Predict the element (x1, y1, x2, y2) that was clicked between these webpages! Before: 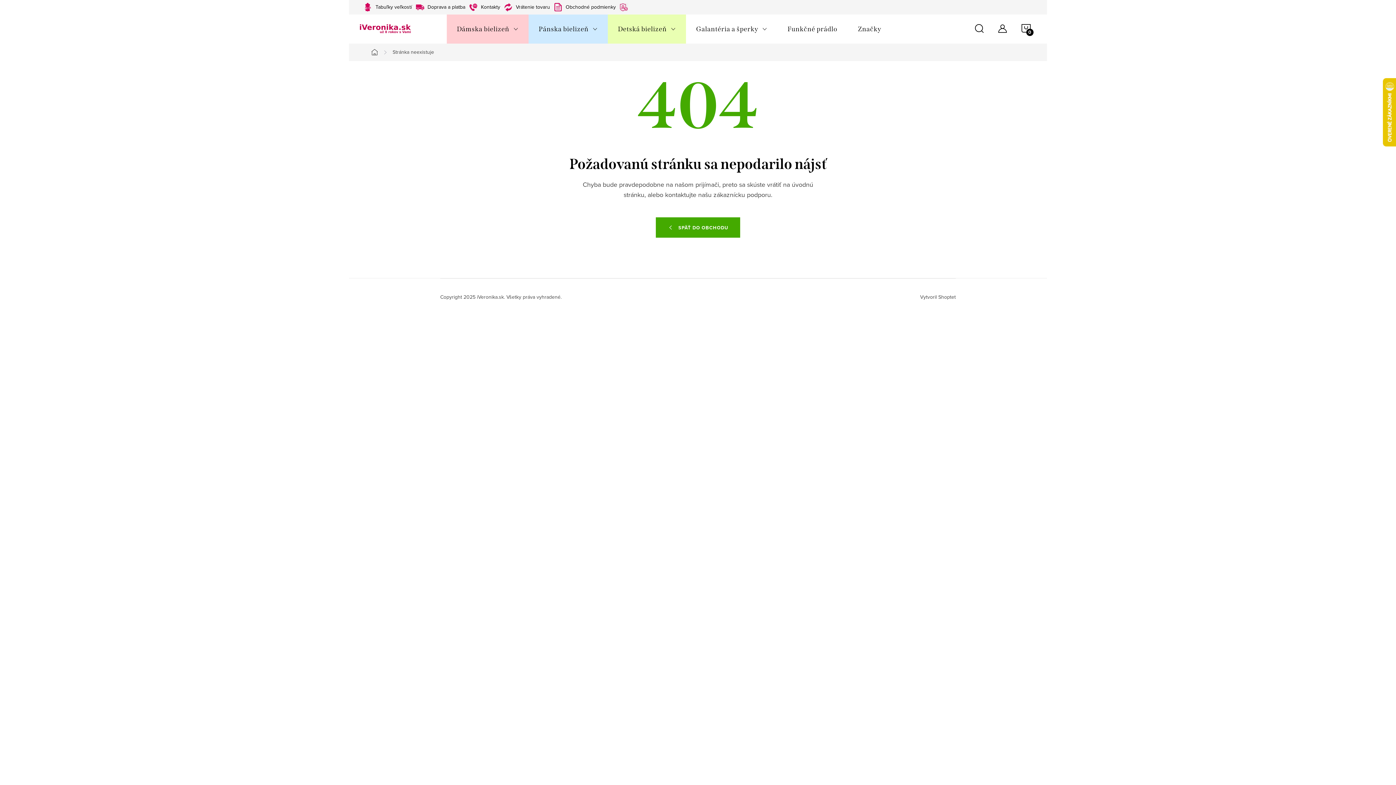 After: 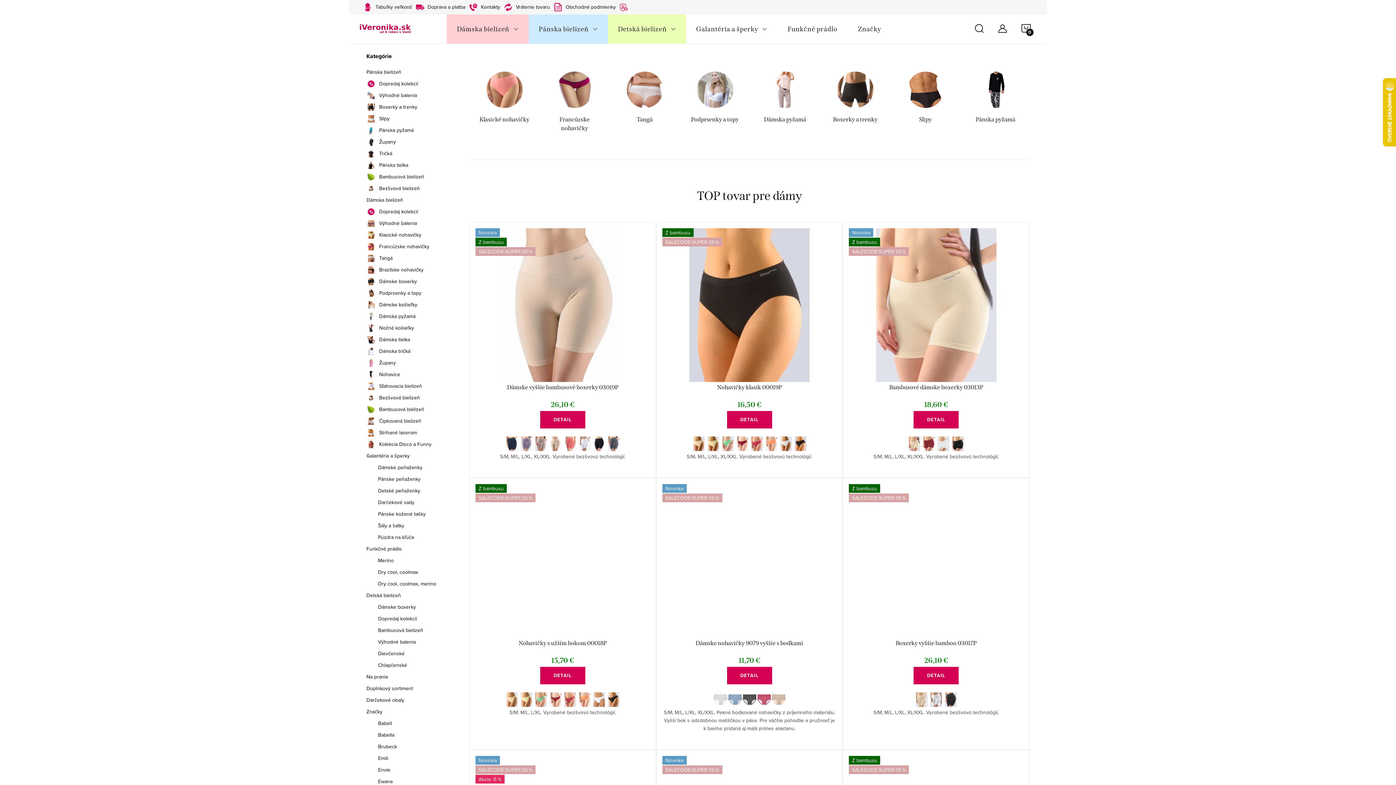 Action: bbox: (656, 217, 740, 237) label: SPÄŤ DO OBCHODU